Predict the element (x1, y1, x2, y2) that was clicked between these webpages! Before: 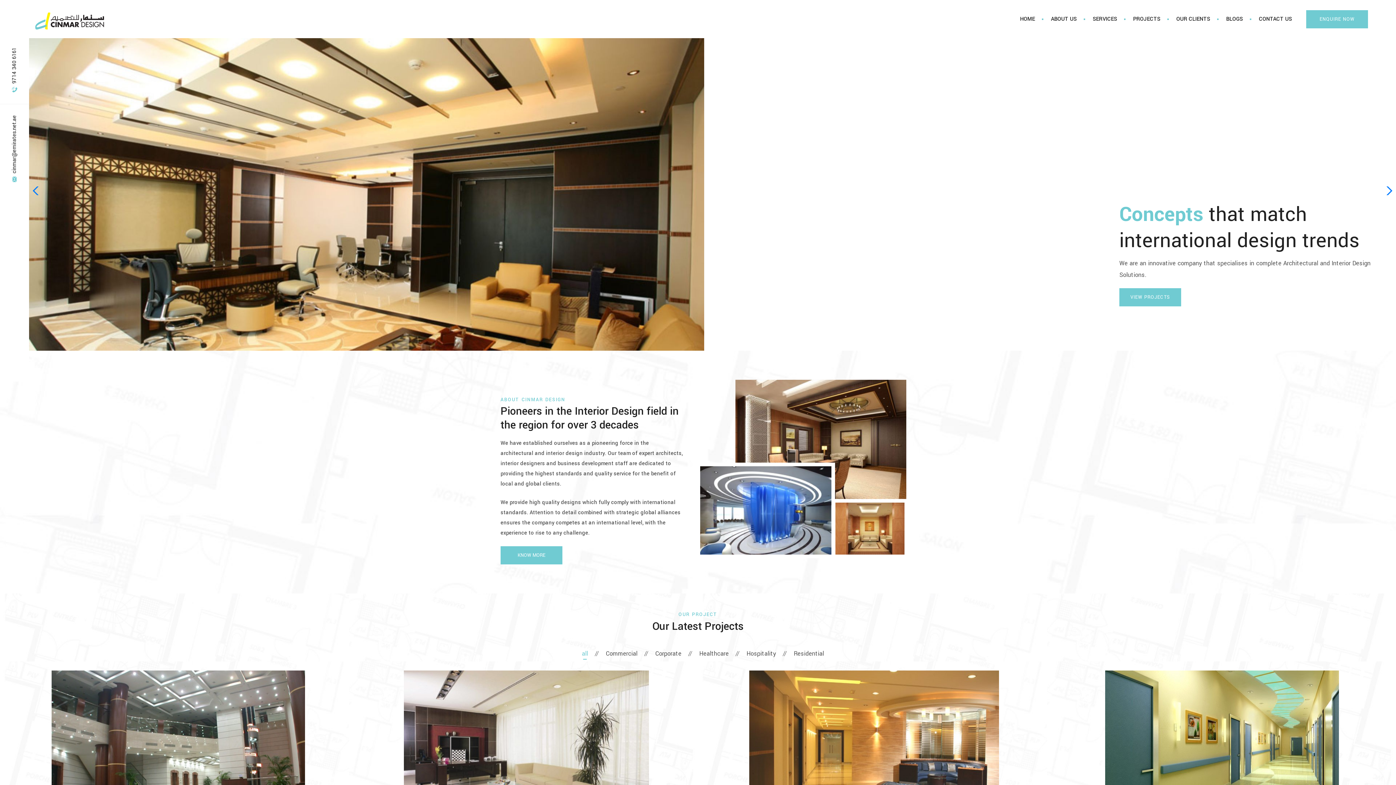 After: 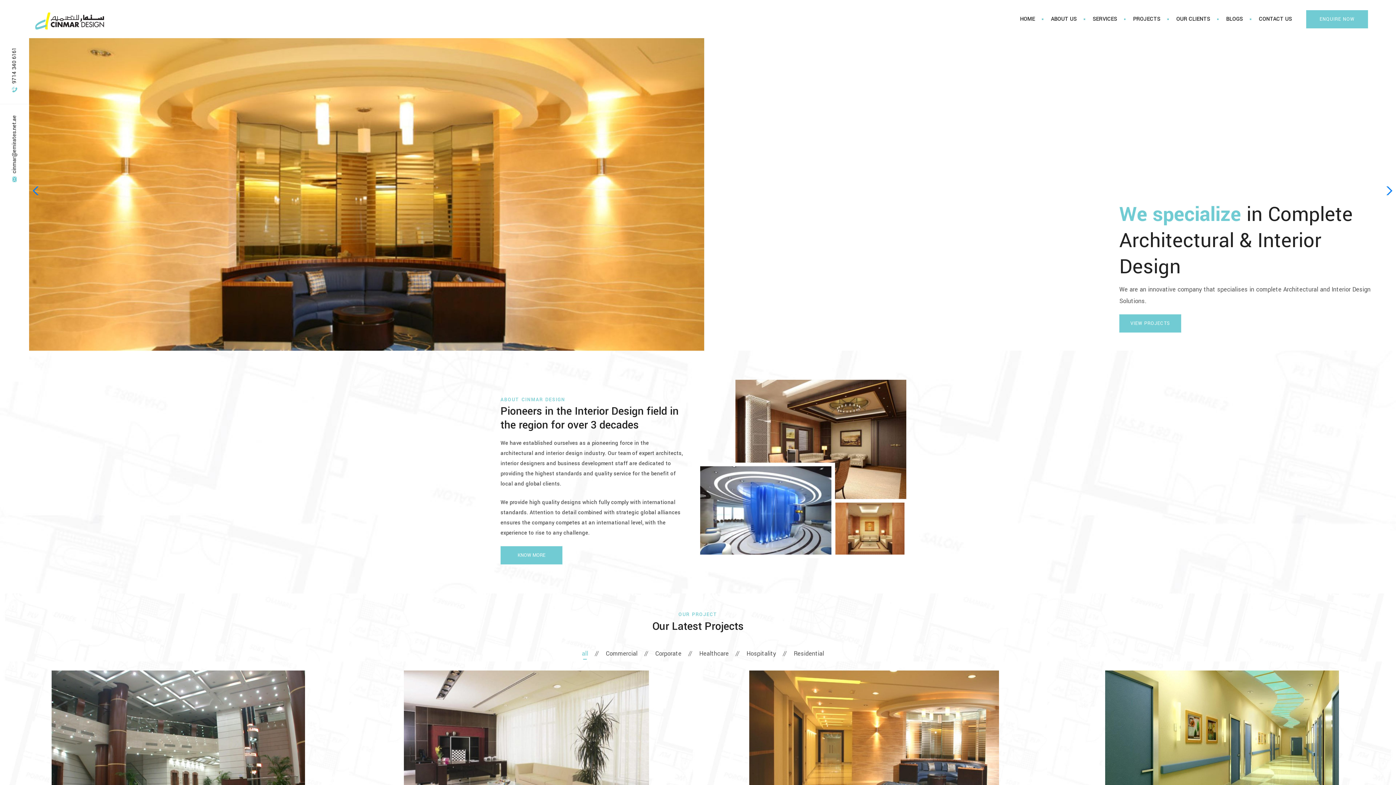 Action: label: Next slide bbox: (1382, 186, 1392, 195)